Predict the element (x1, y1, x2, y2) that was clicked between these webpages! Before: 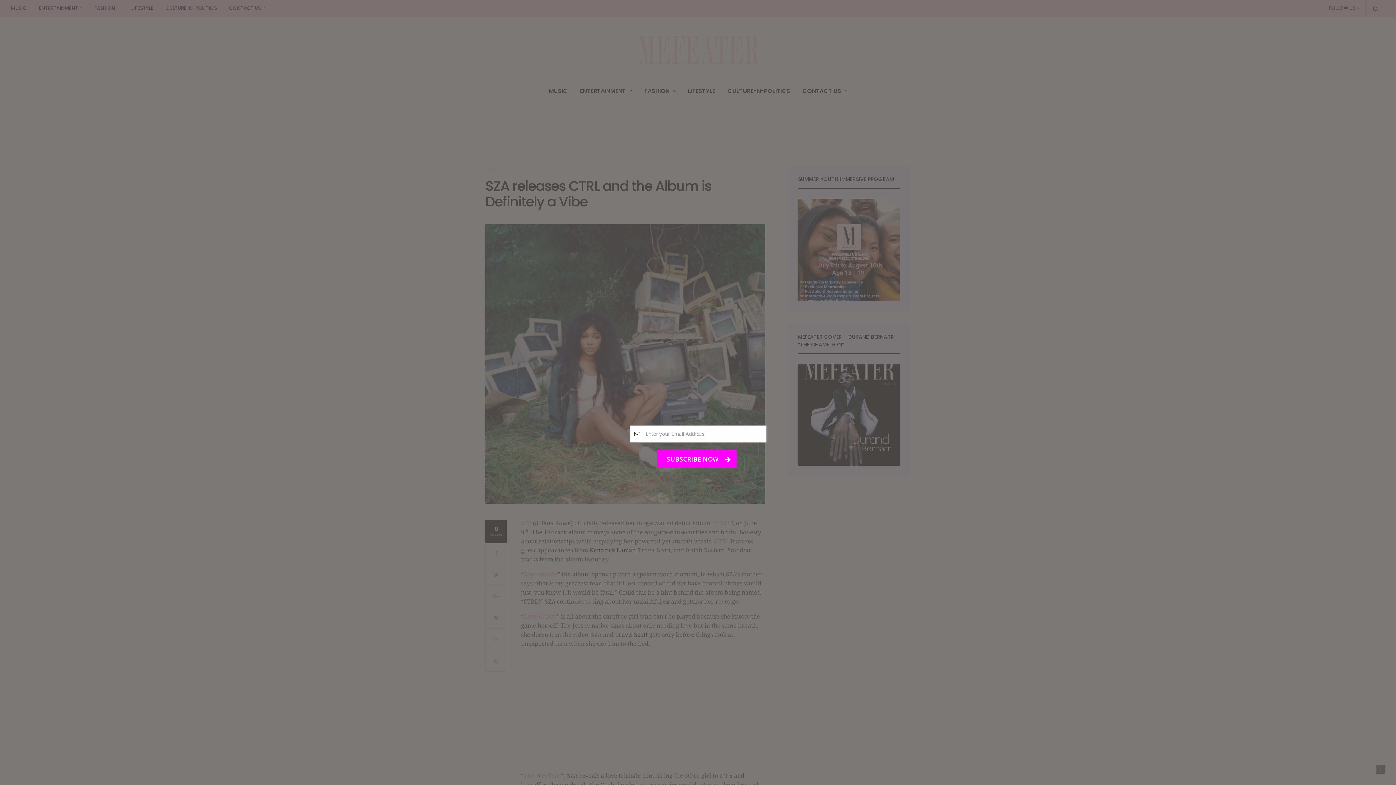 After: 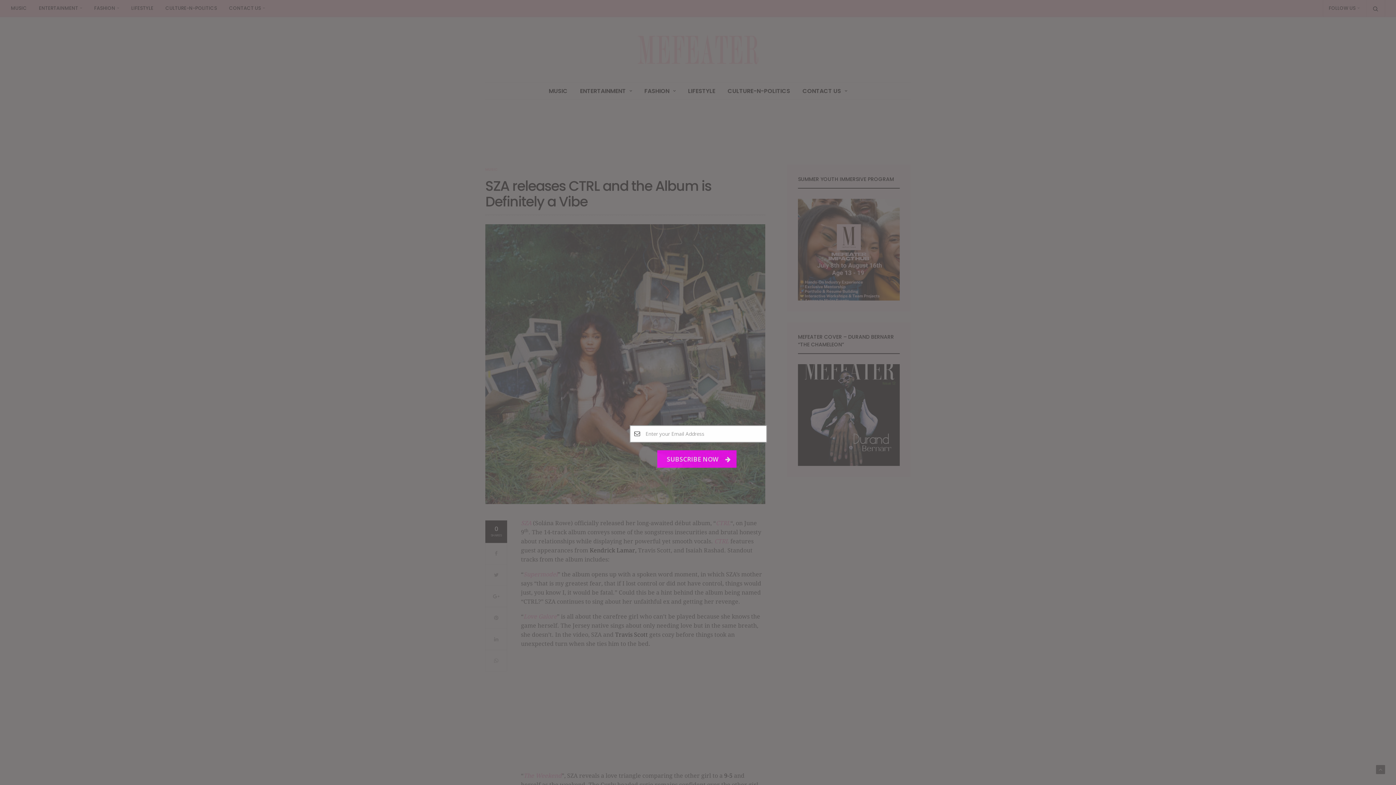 Action: label: SUBSCRIBE NOW  bbox: (657, 450, 736, 468)